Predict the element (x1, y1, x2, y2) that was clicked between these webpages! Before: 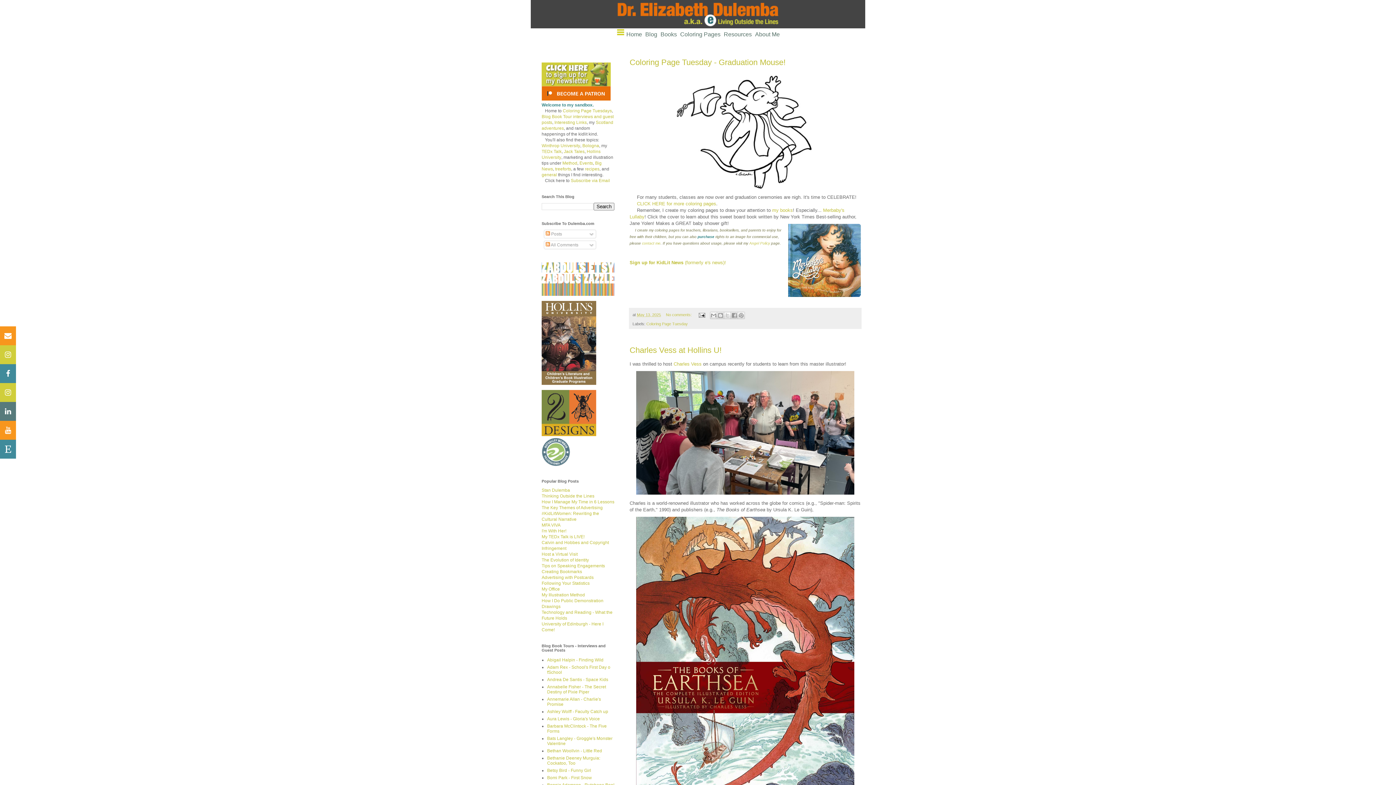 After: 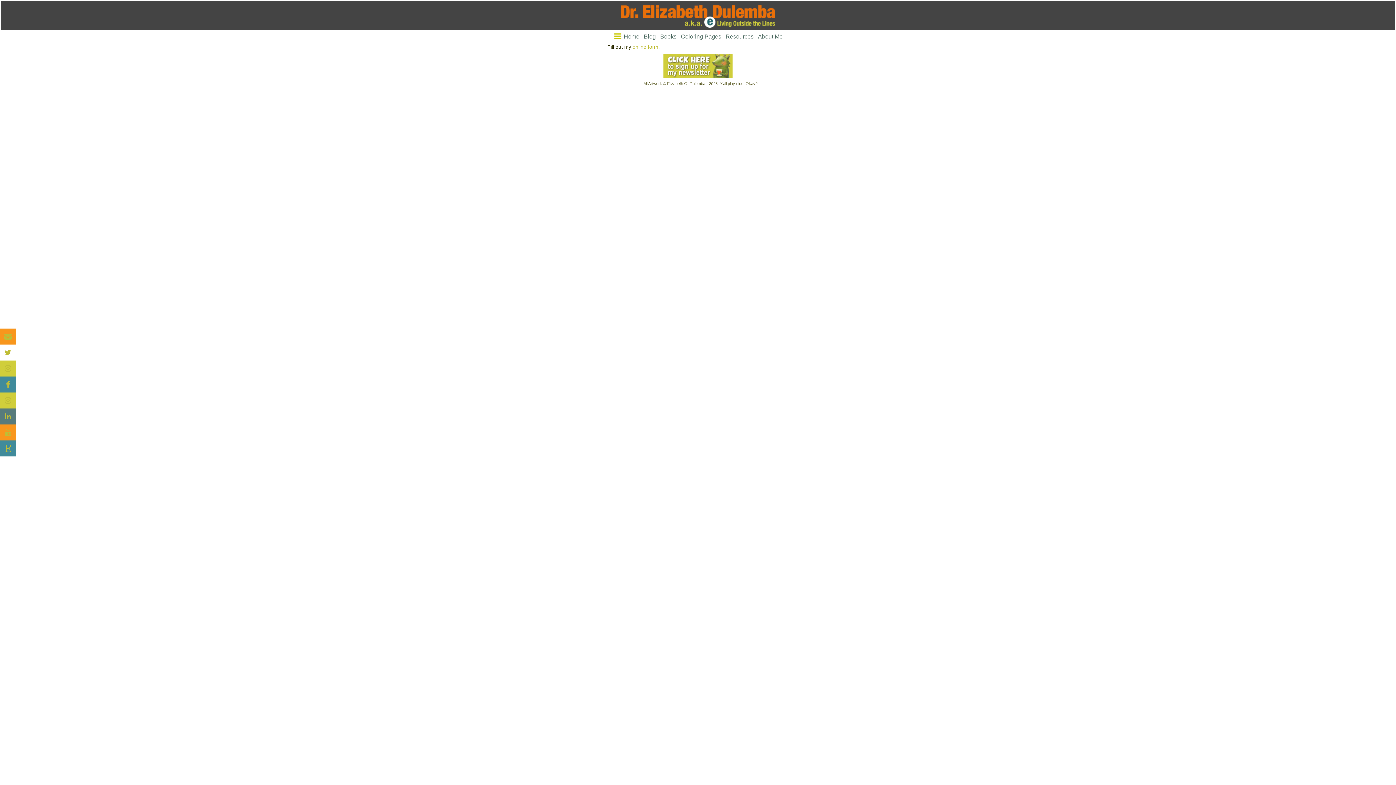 Action: bbox: (642, 241, 660, 245) label: contact me